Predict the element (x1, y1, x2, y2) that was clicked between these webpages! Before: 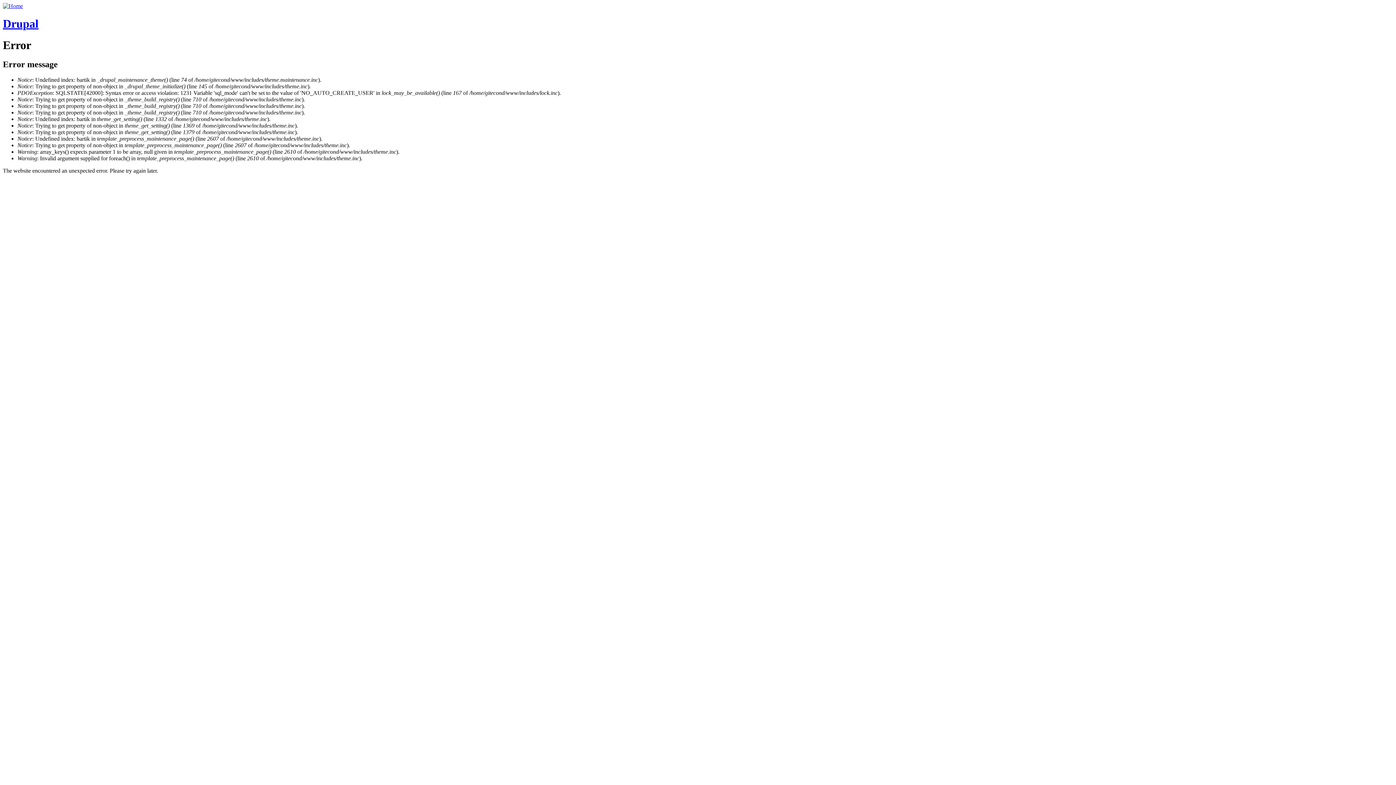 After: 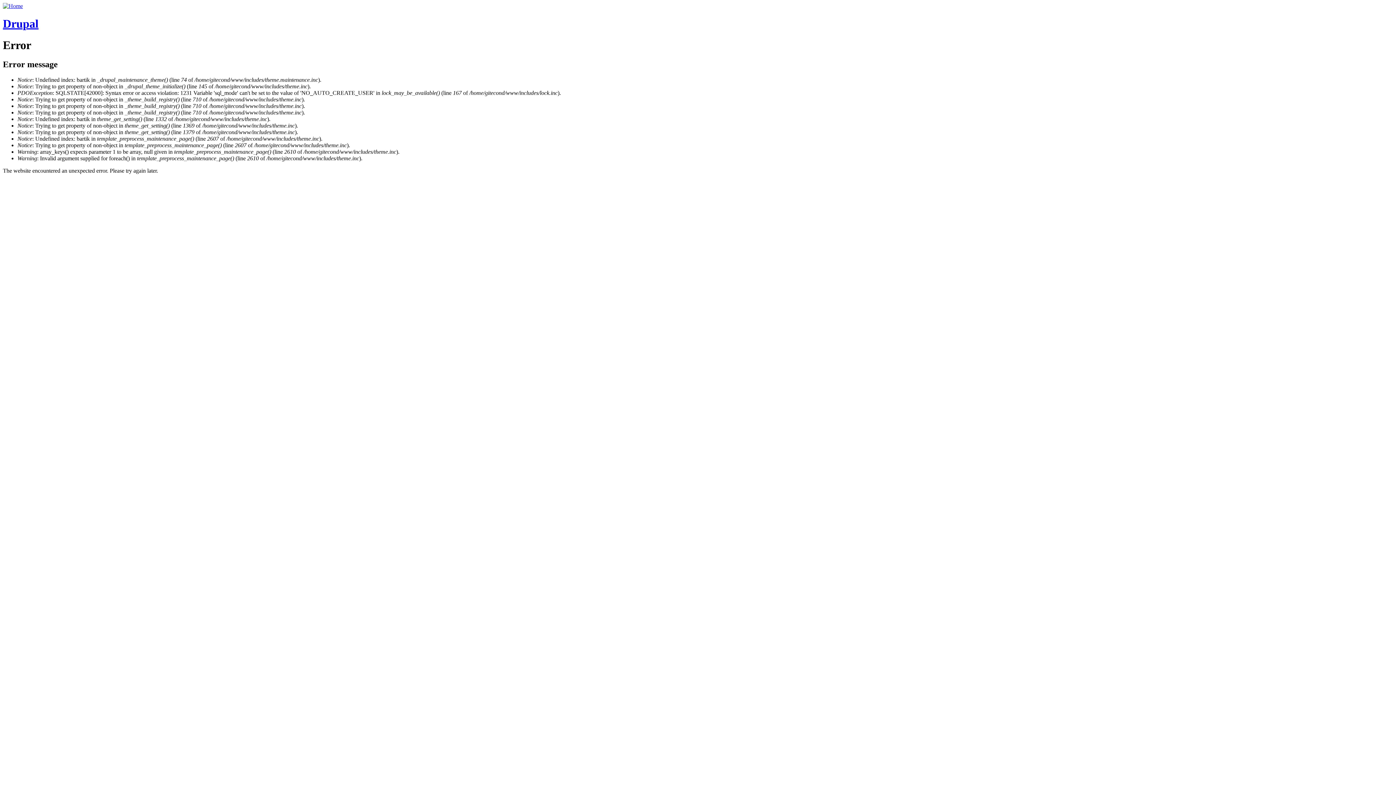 Action: bbox: (2, 2, 22, 9)